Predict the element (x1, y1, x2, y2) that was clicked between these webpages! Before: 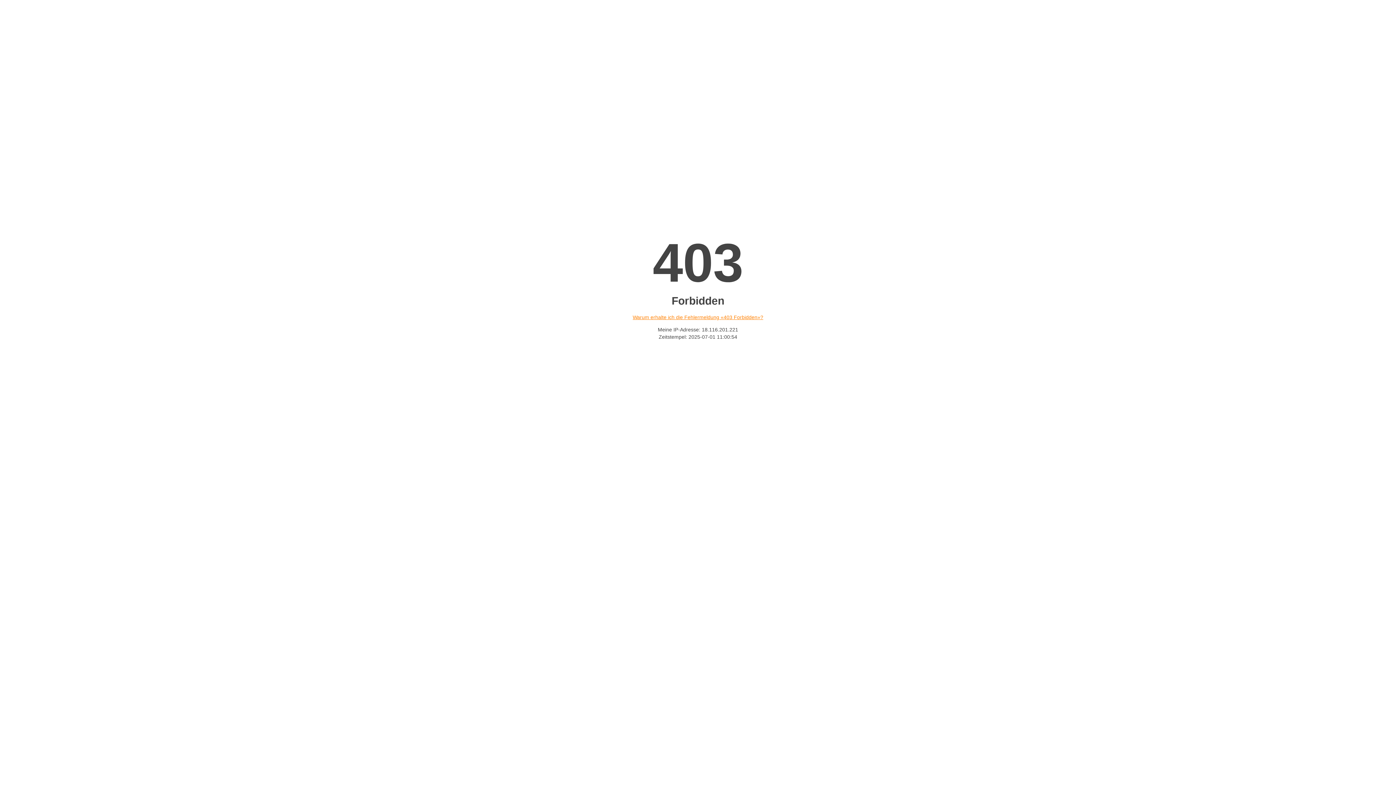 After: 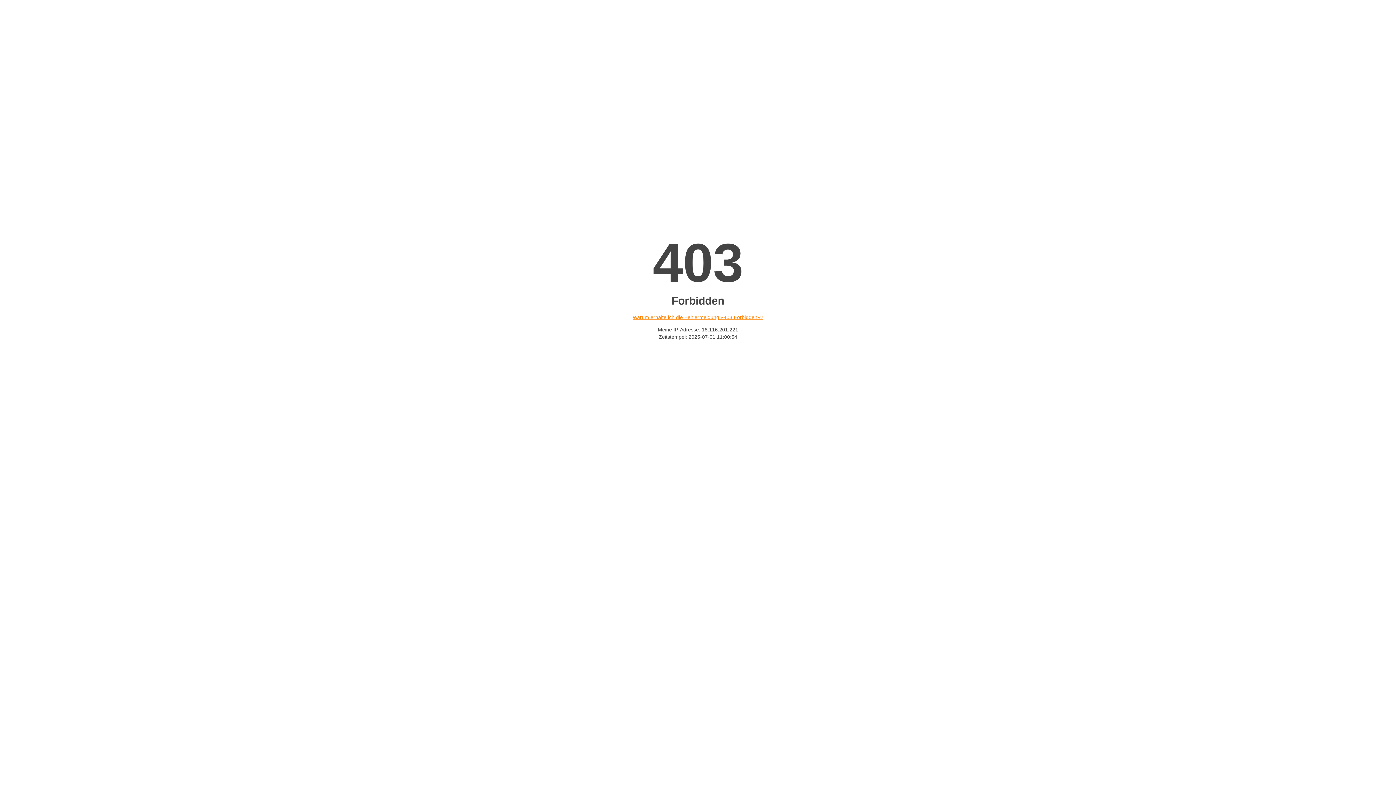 Action: label: Warum erhalte ich die Fehlermeldung «403 Forbidden»? bbox: (632, 314, 763, 320)